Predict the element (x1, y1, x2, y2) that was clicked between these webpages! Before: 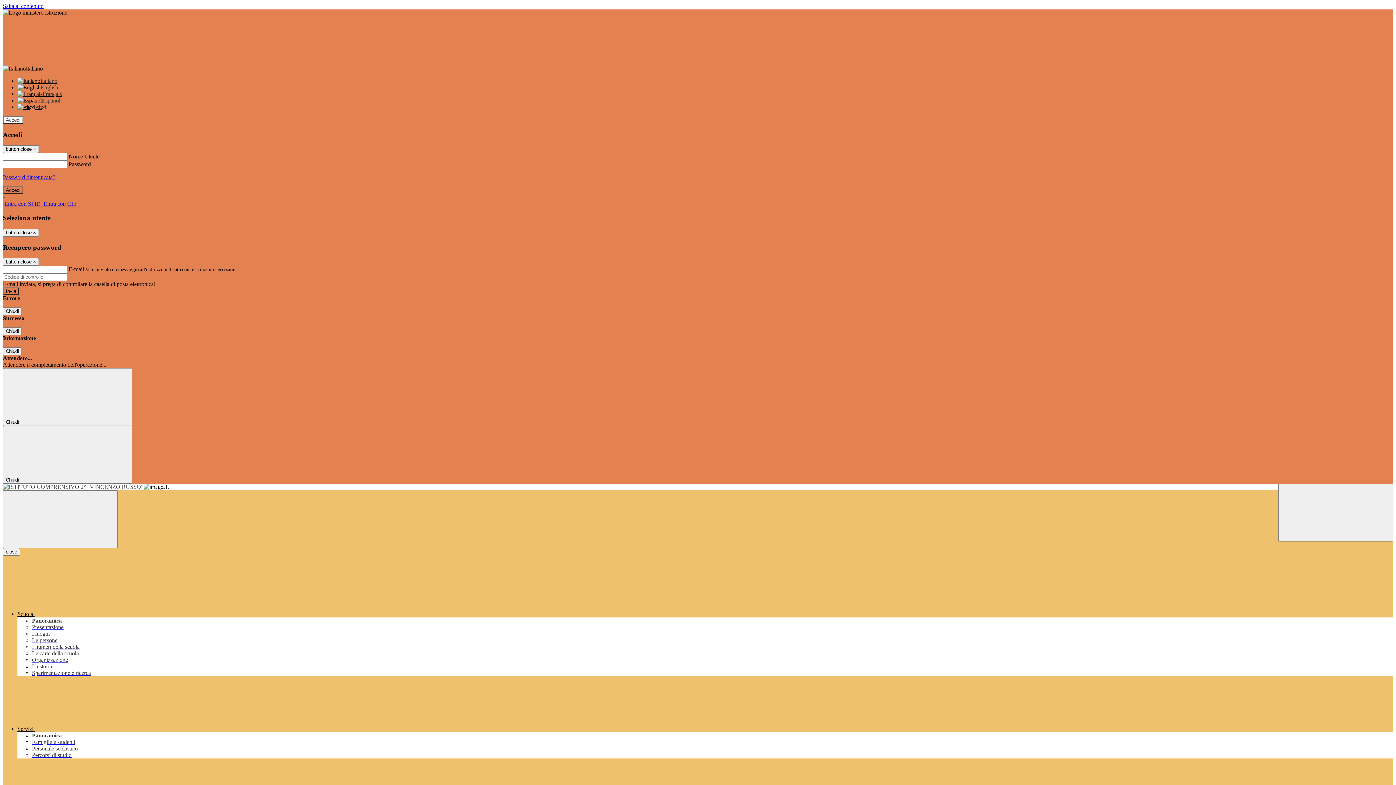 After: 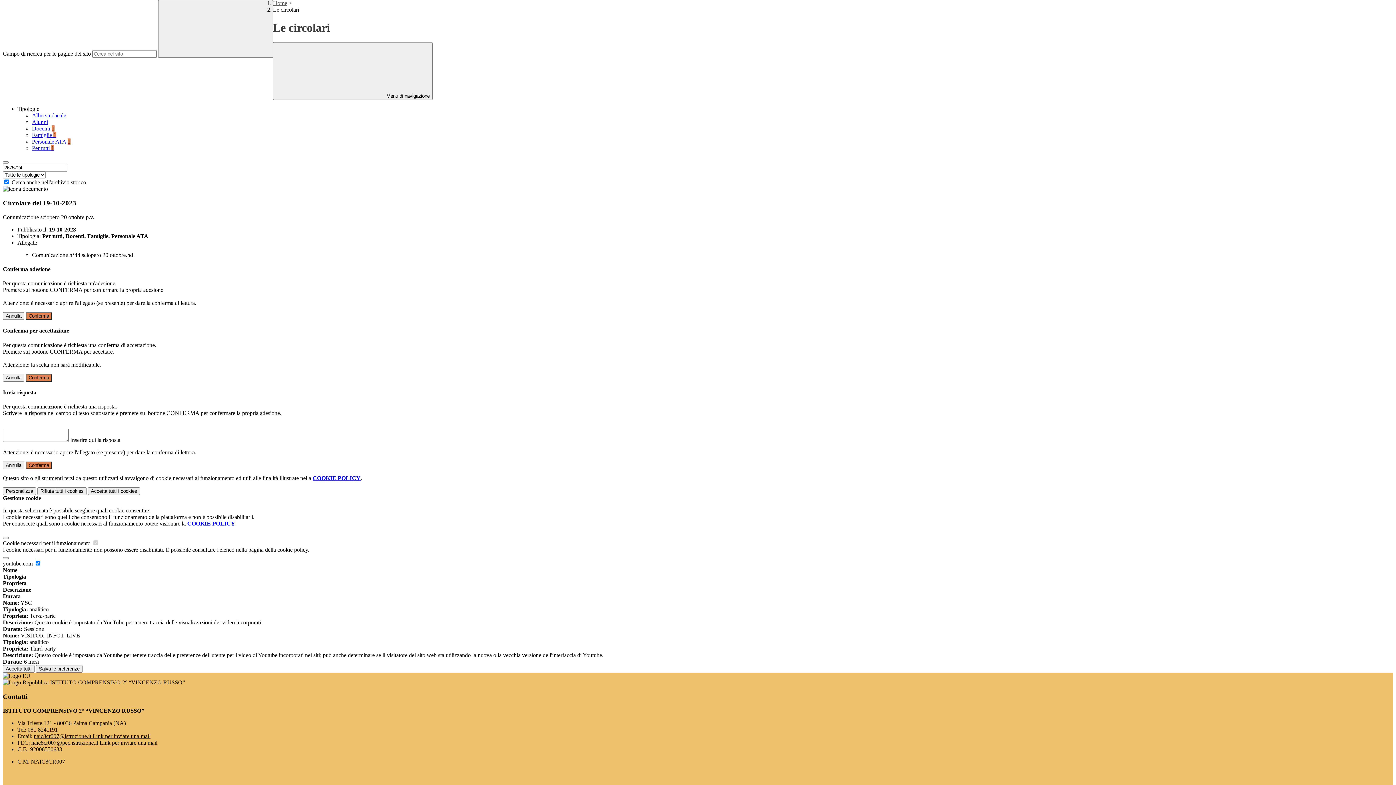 Action: bbox: (2, 2, 43, 9) label: Salta al contenuto